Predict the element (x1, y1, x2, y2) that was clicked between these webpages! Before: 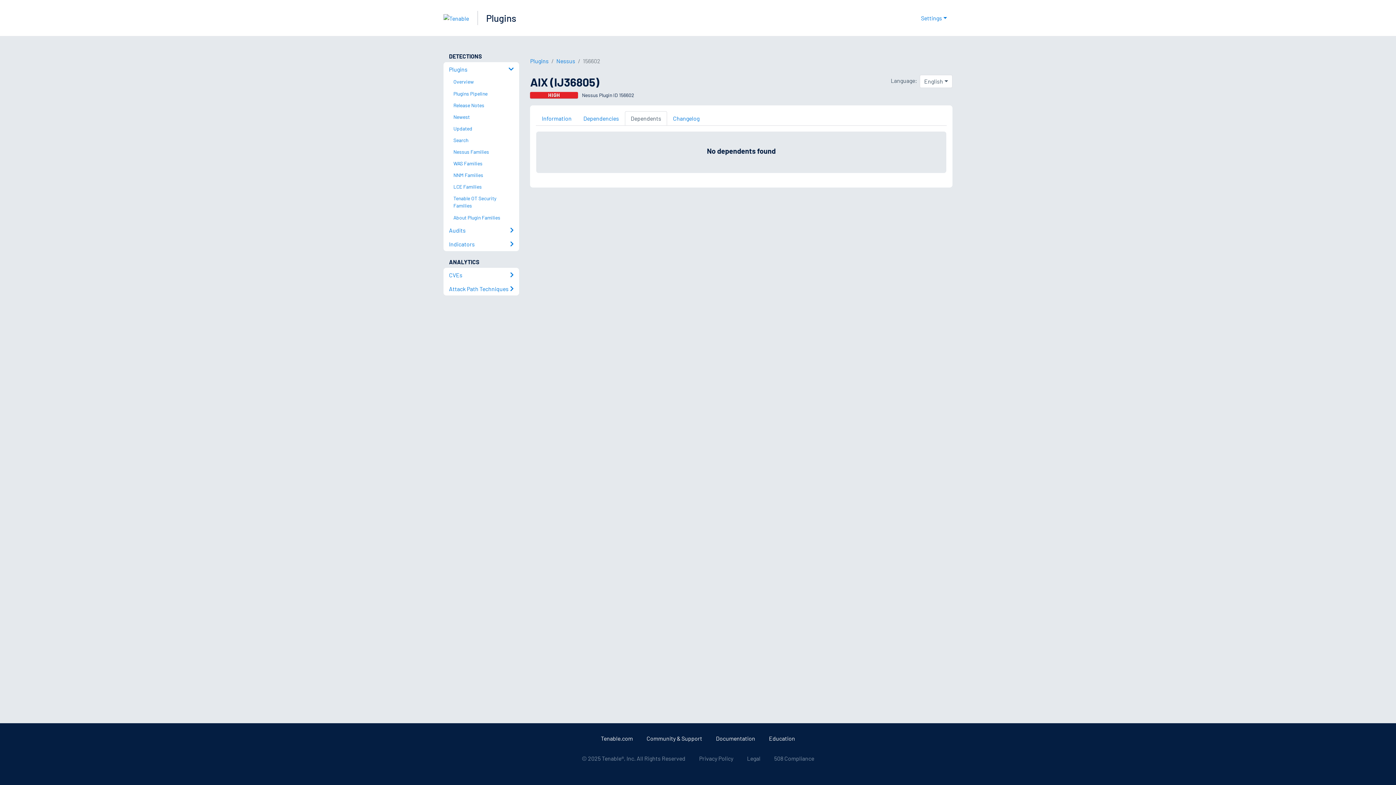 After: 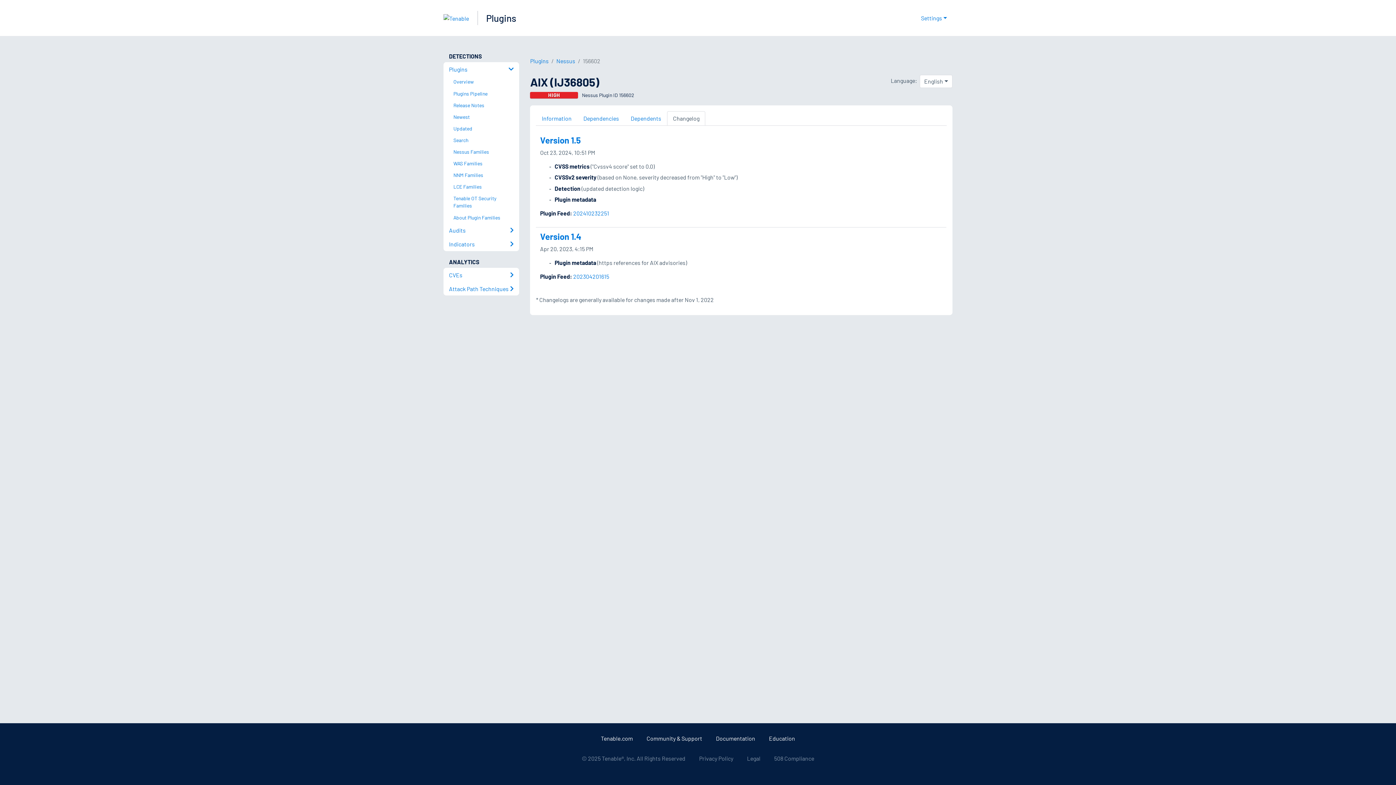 Action: label: Changelog bbox: (667, 111, 705, 125)